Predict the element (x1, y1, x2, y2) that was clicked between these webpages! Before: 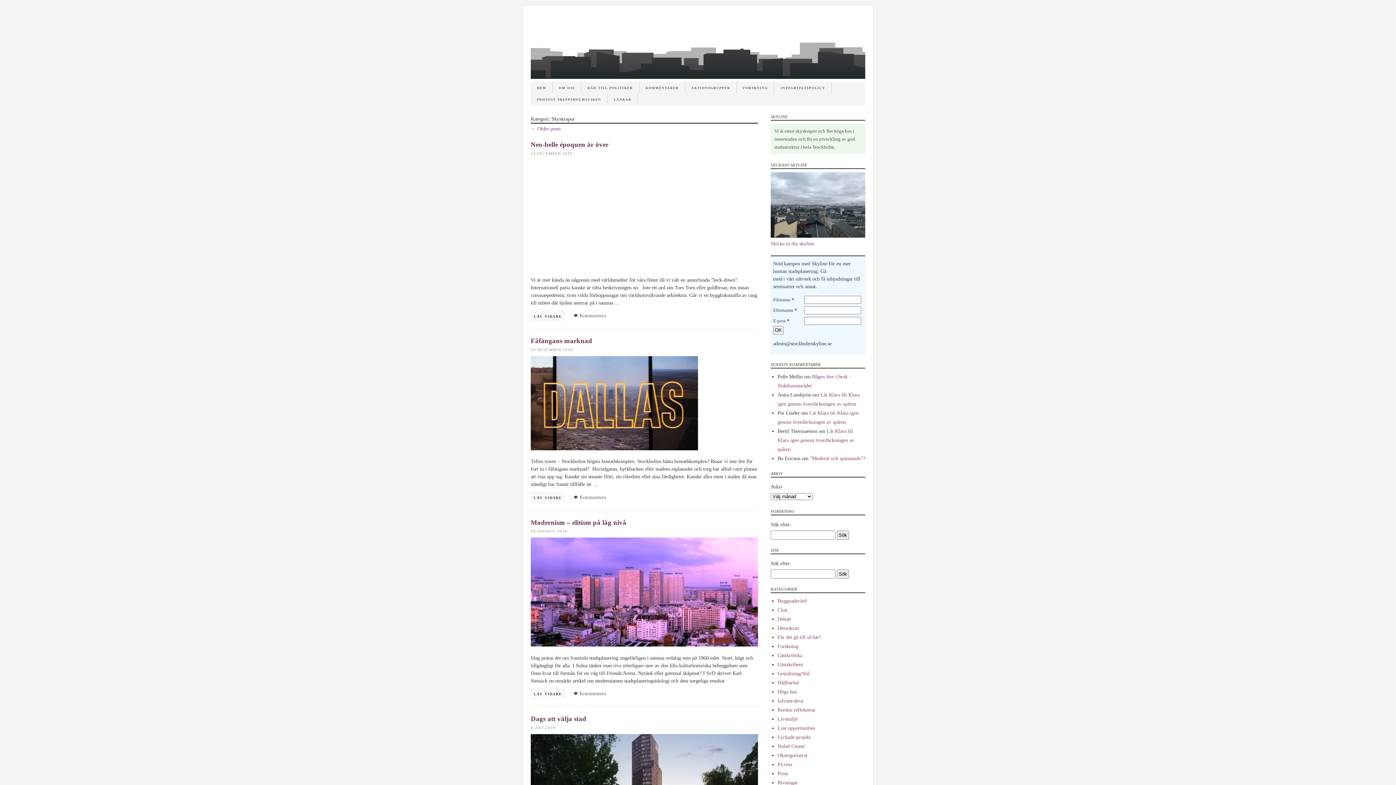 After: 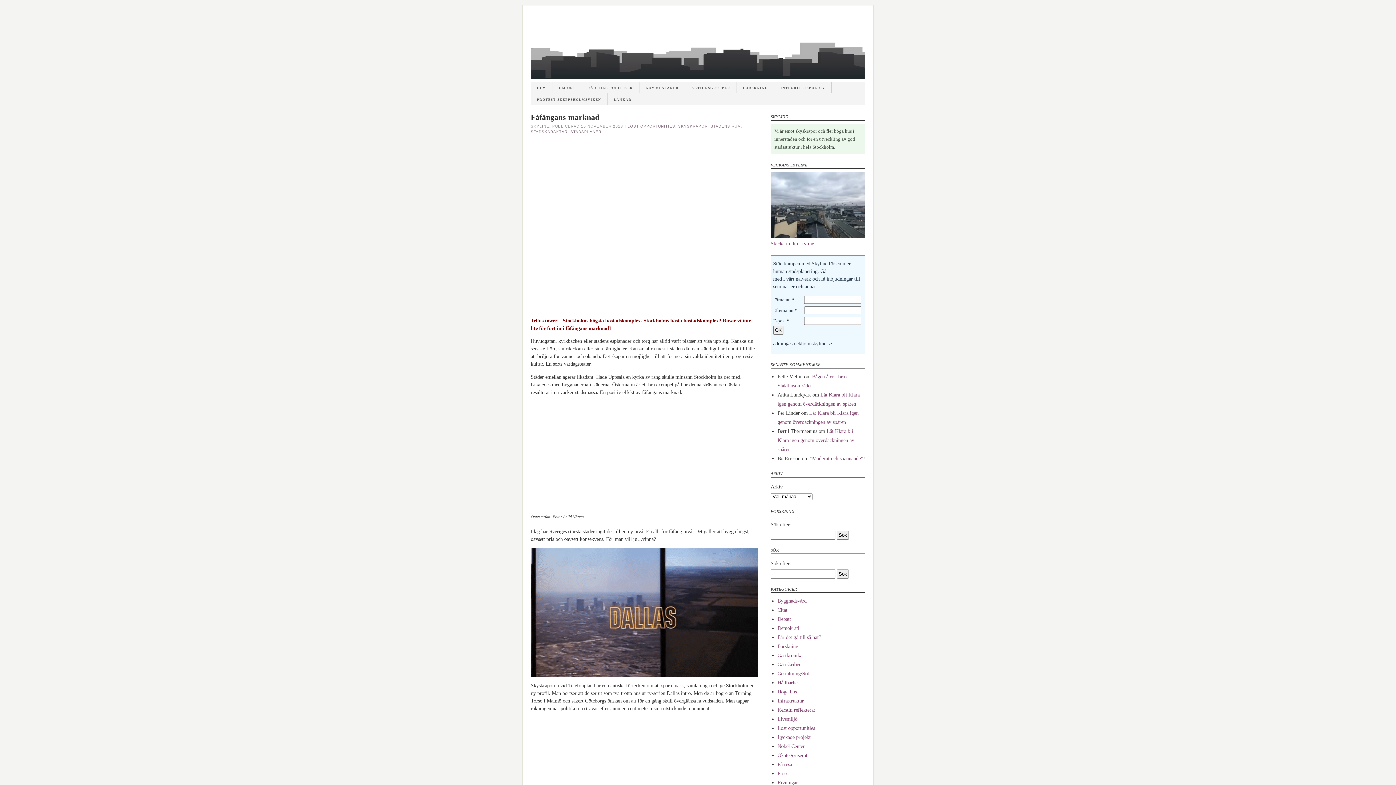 Action: label: läs vidare bbox: (530, 491, 565, 502)